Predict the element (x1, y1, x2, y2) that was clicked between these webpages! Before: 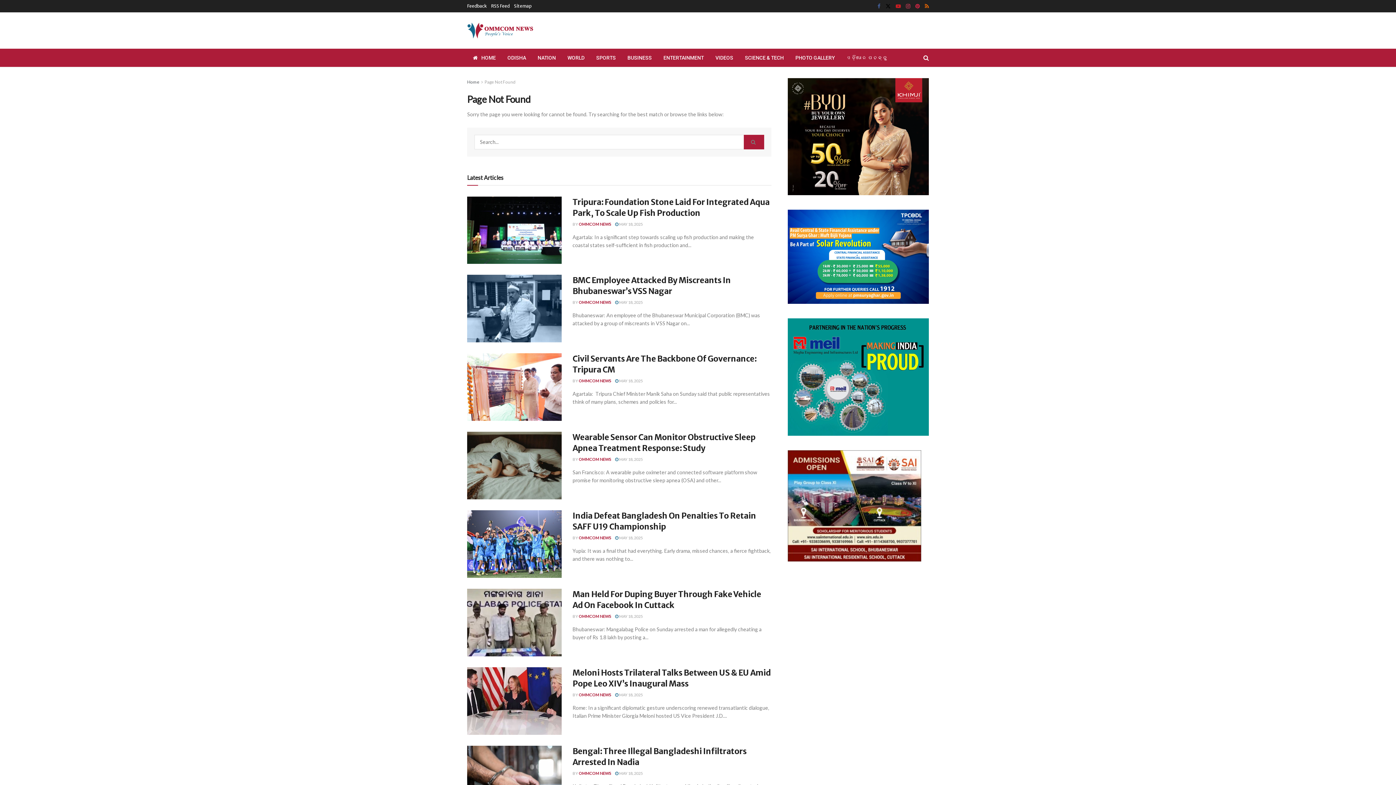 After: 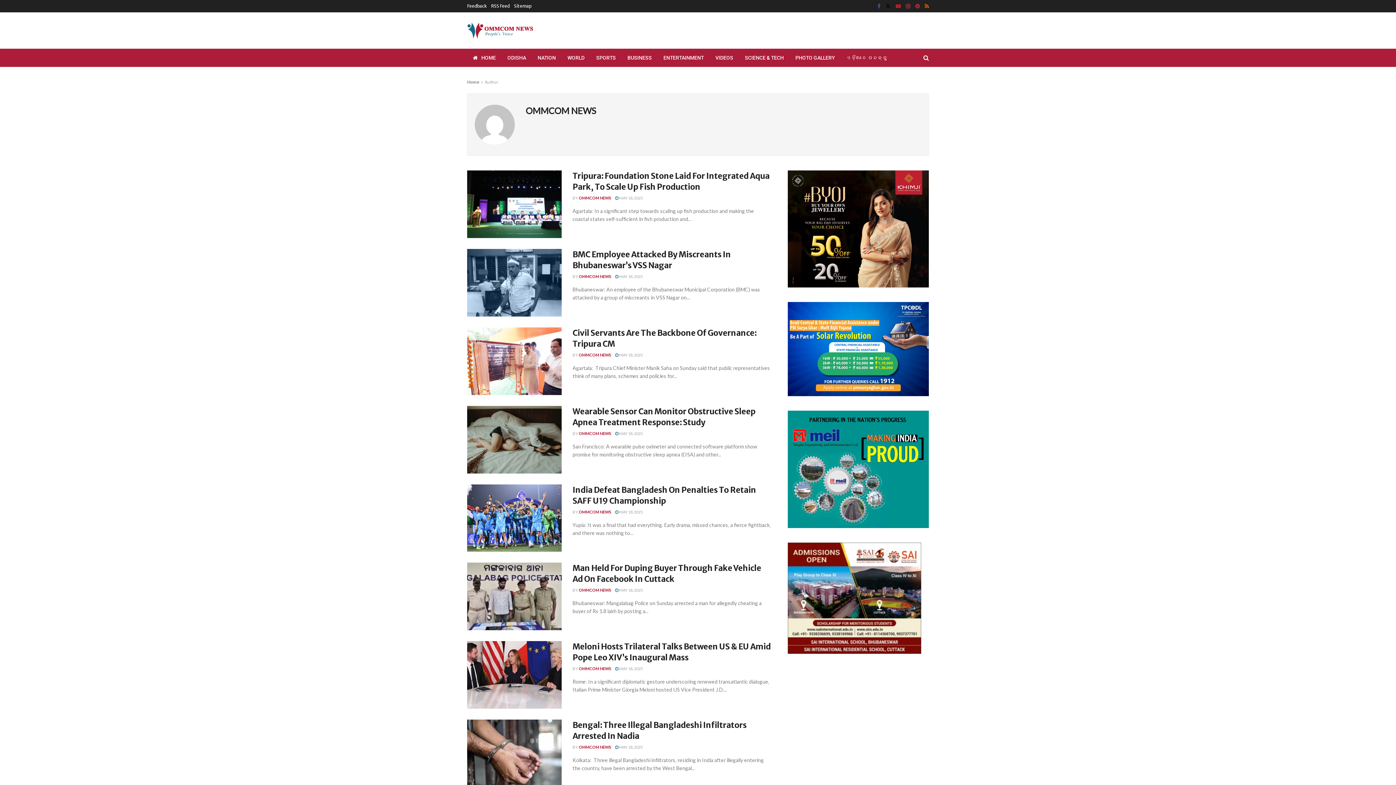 Action: bbox: (578, 614, 611, 618) label: OMMCOM NEWS